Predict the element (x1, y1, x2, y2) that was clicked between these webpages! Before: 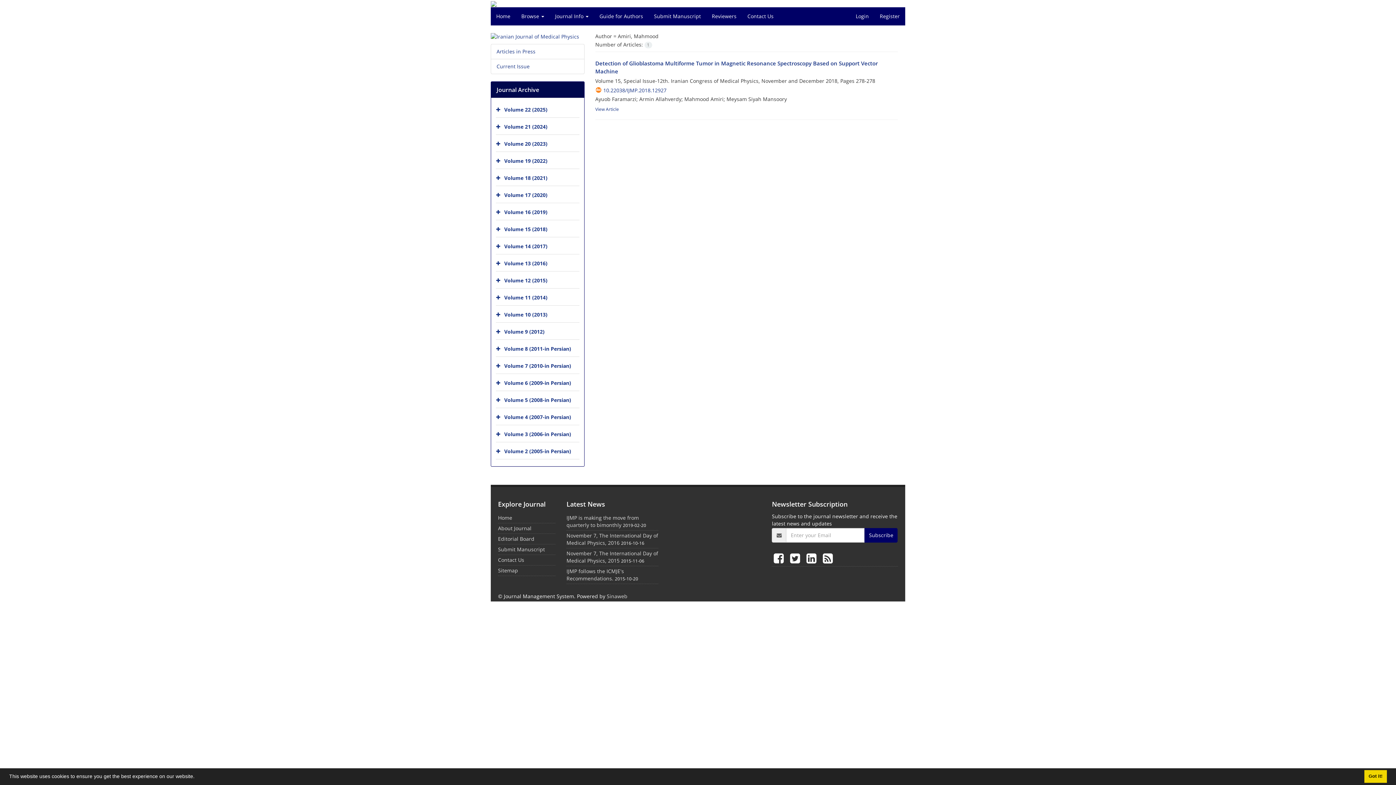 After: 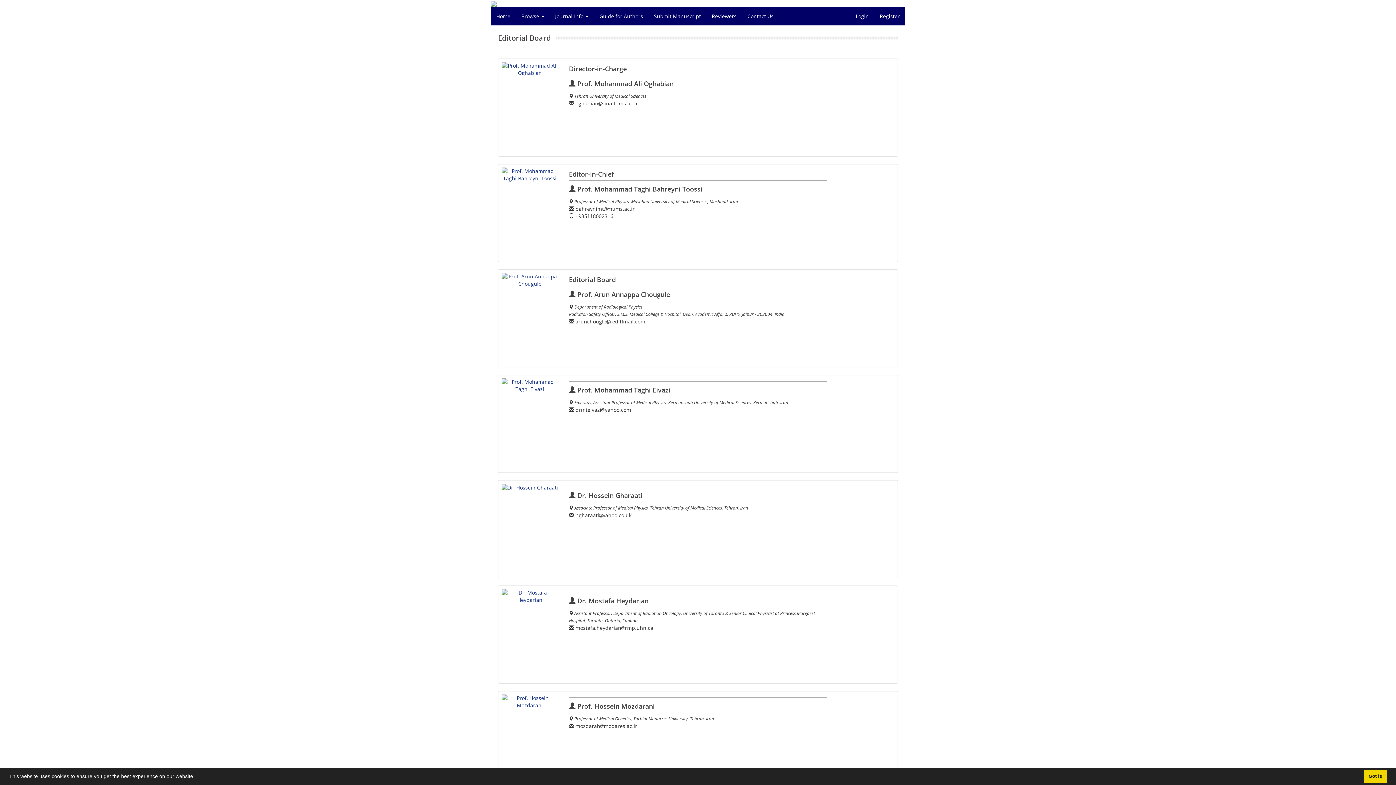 Action: label: Editorial Board bbox: (498, 535, 534, 542)